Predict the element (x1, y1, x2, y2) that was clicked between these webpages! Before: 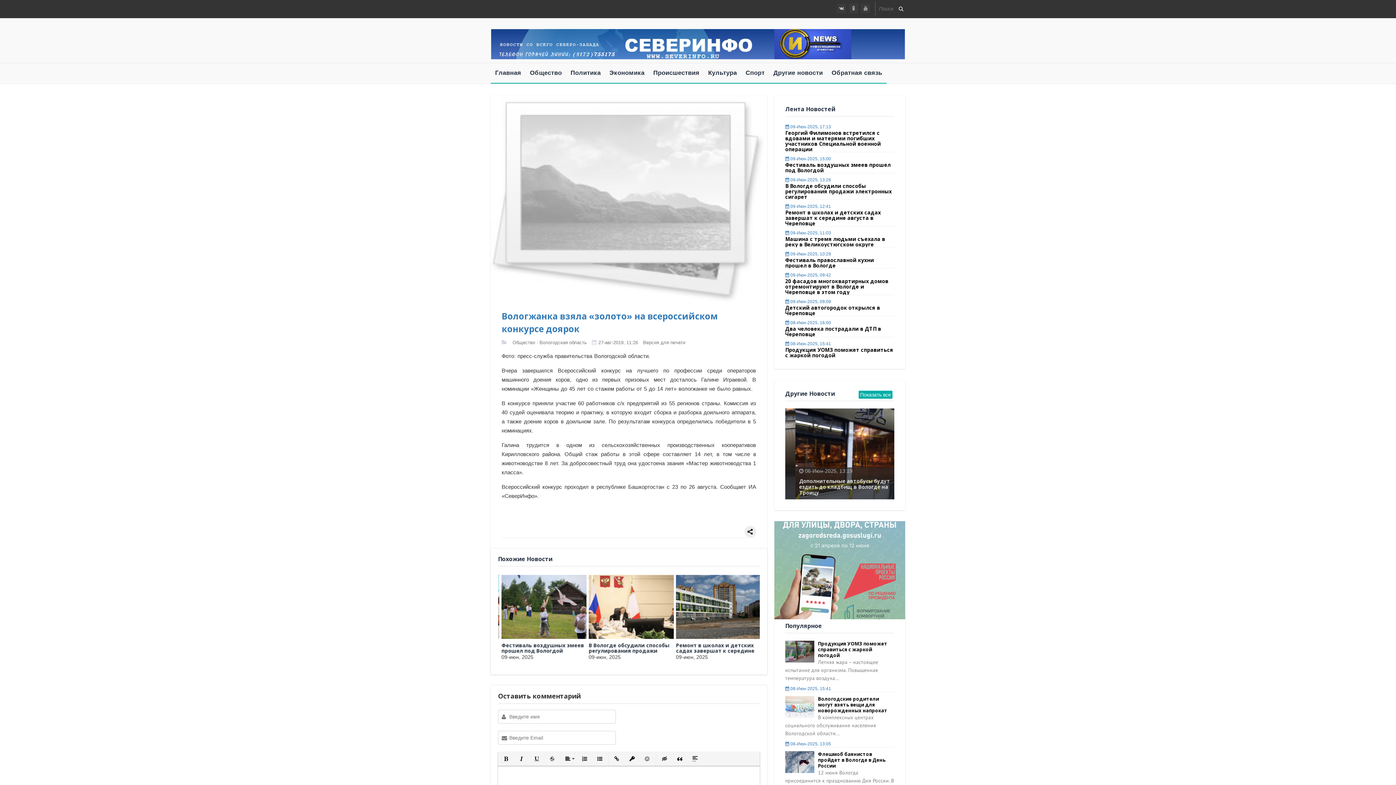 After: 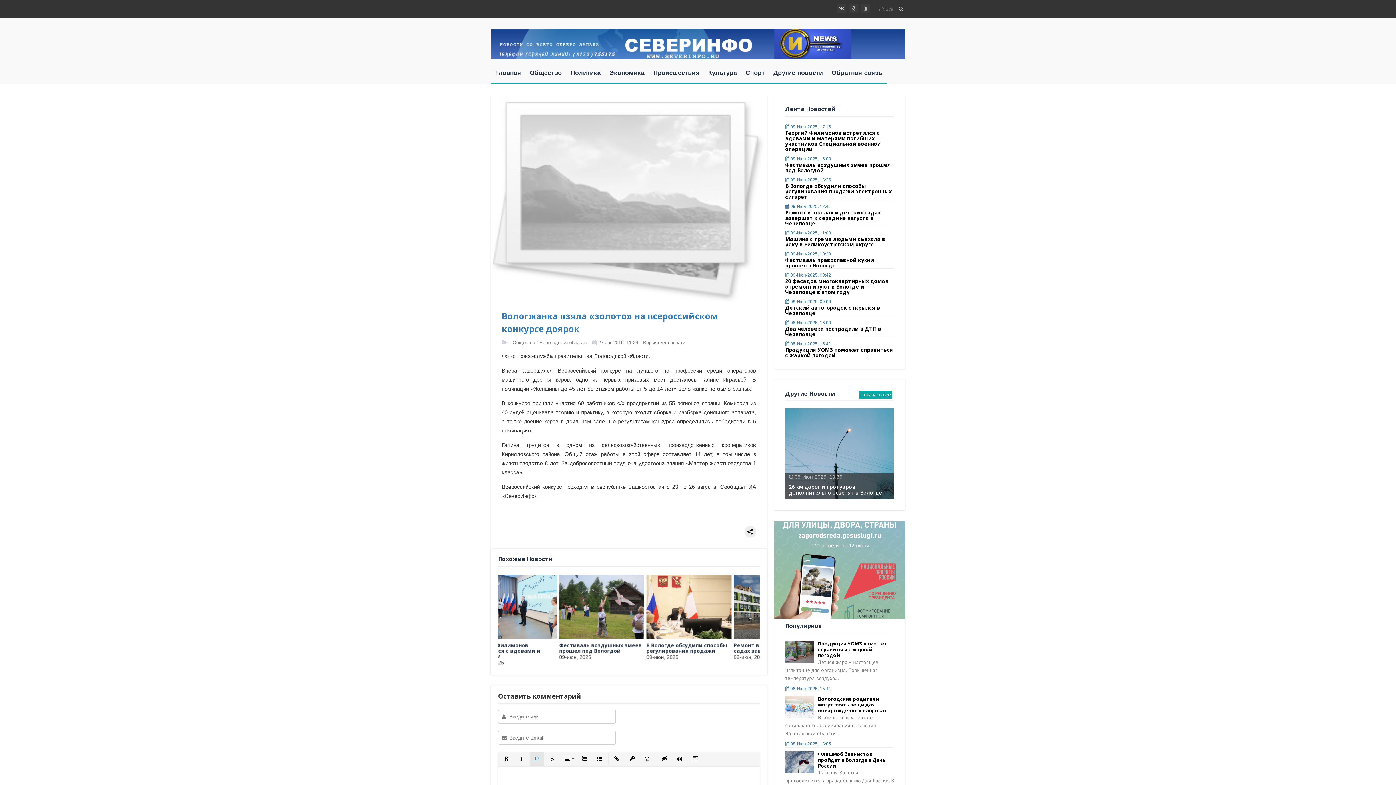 Action: label: Подчеркнутый bbox: (530, 752, 544, 766)